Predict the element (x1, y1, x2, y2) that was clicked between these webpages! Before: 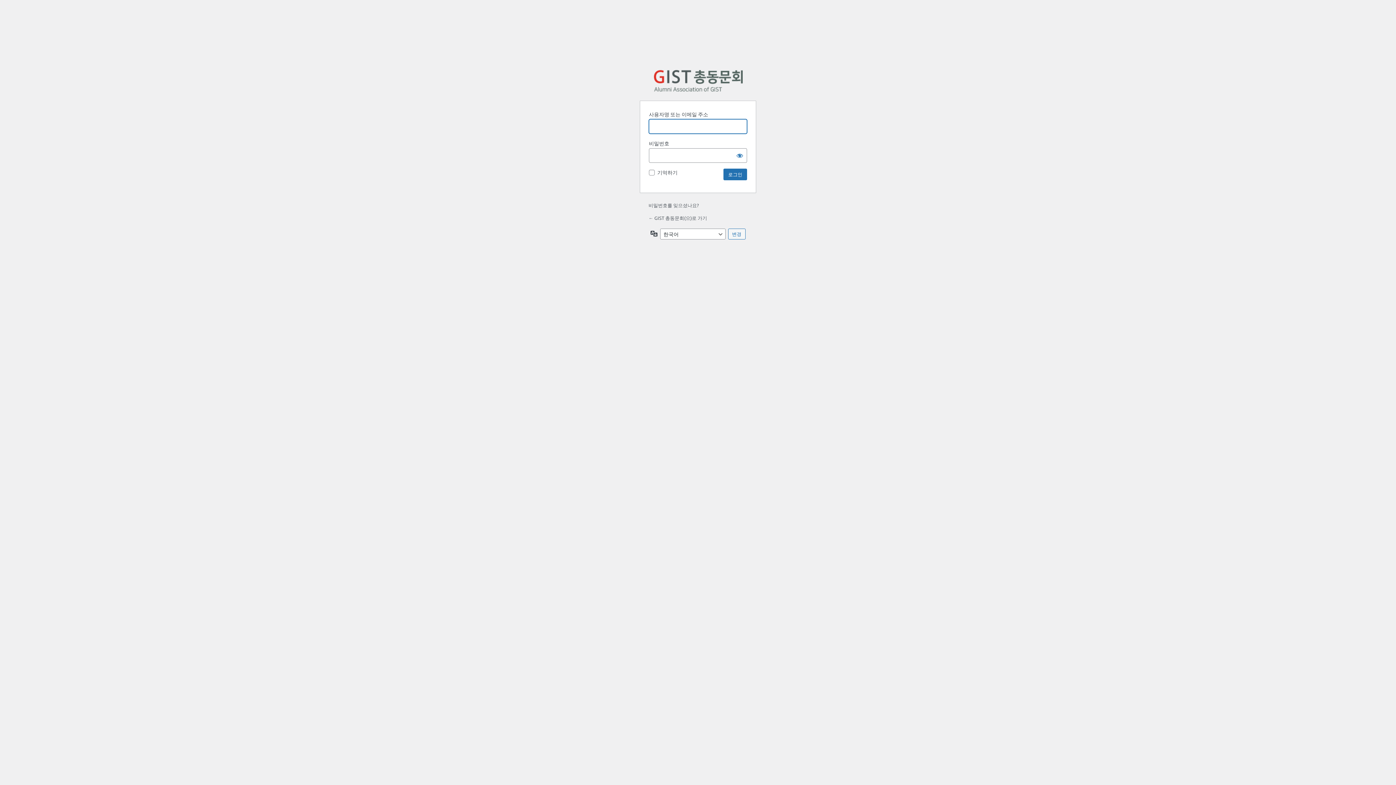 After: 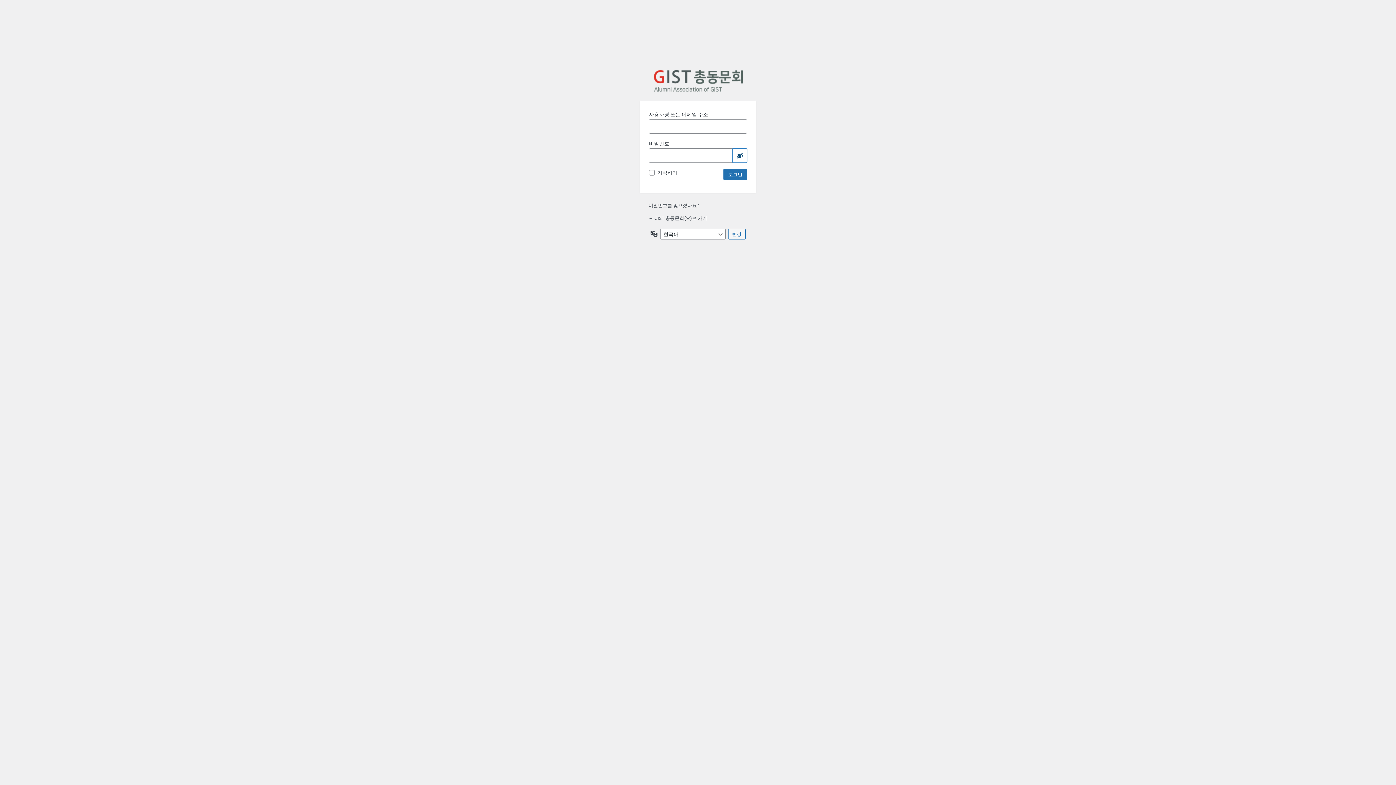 Action: label: 비밀번호 보이기 bbox: (732, 148, 747, 162)